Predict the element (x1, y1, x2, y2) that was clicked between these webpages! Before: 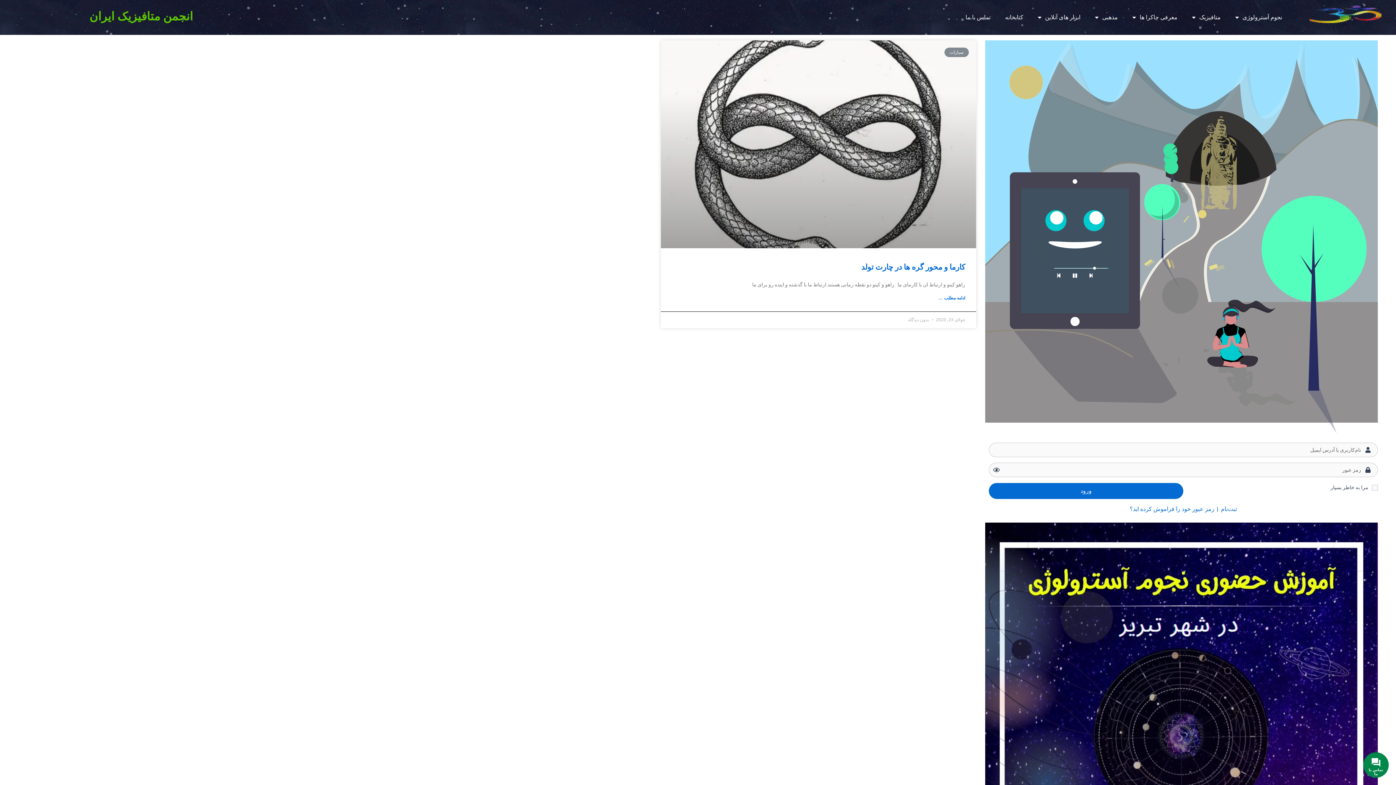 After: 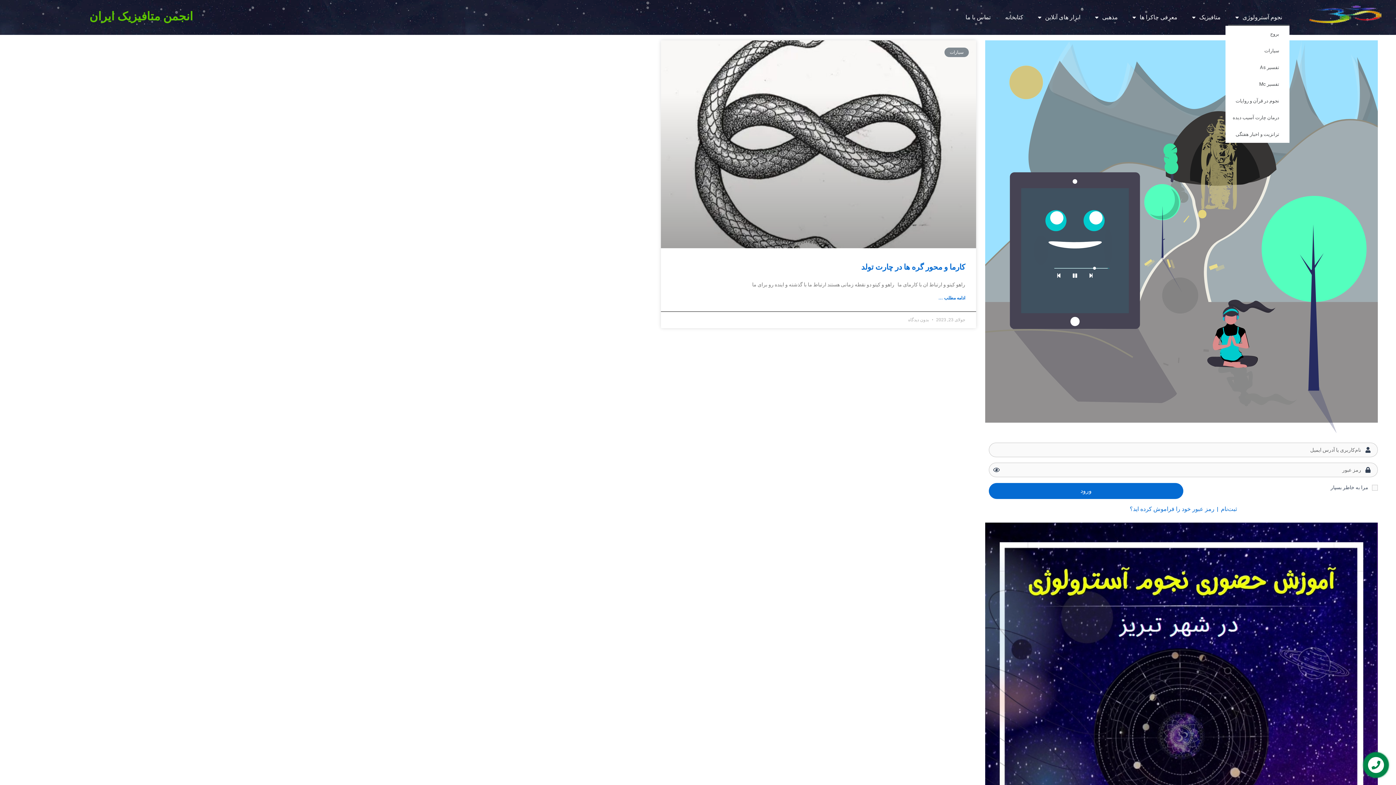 Action: bbox: (1228, 9, 1289, 25) label: نجوم آسترولوژی